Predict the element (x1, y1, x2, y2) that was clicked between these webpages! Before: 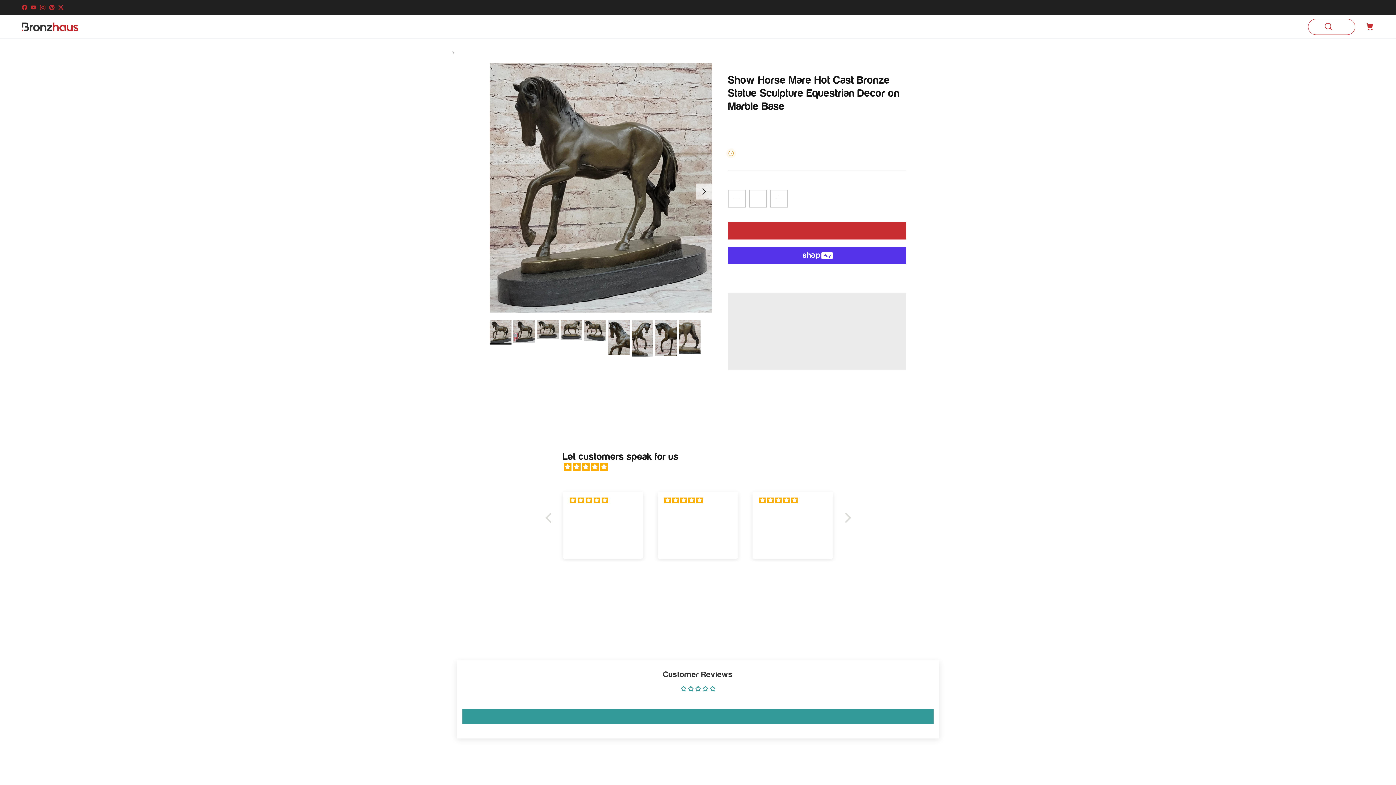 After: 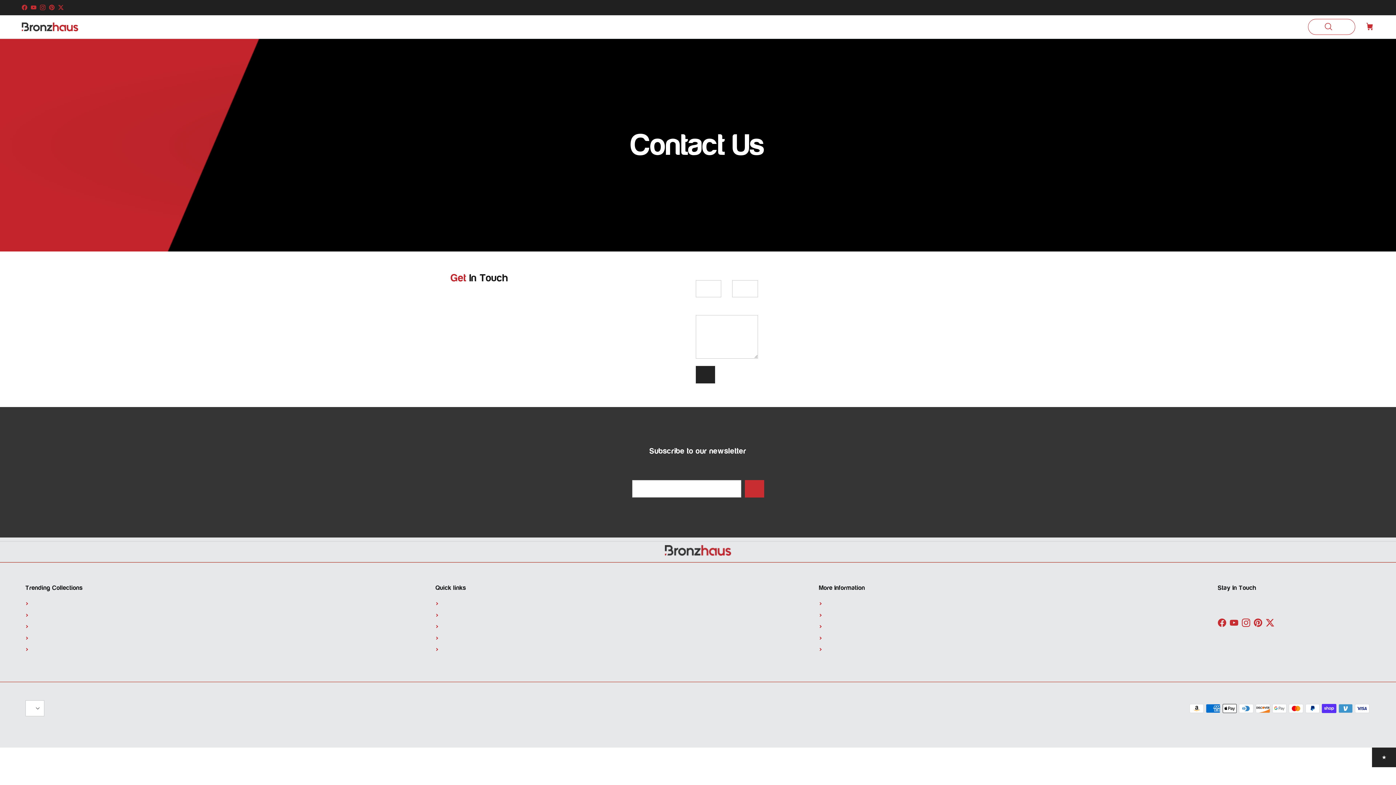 Action: bbox: (710, 15, 724, 38) label: Contact